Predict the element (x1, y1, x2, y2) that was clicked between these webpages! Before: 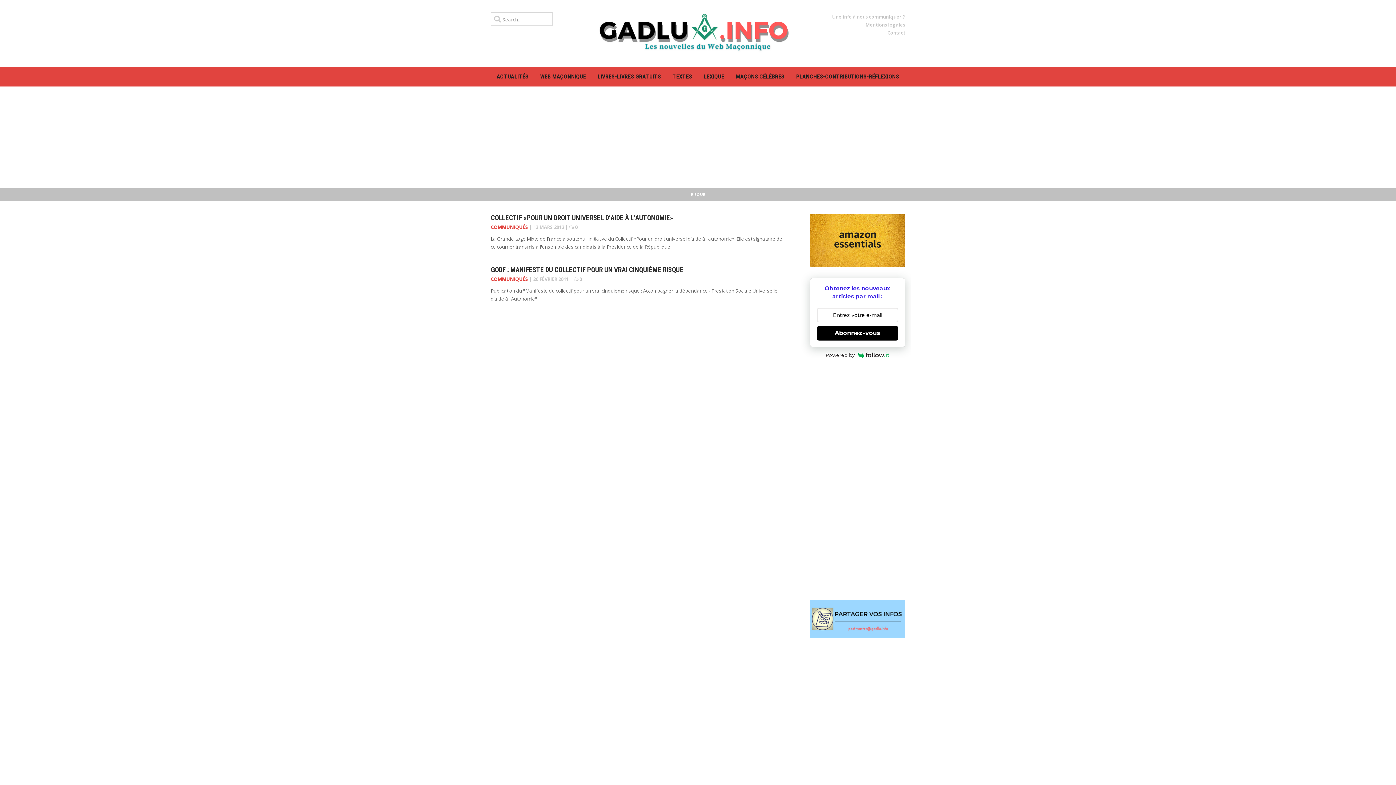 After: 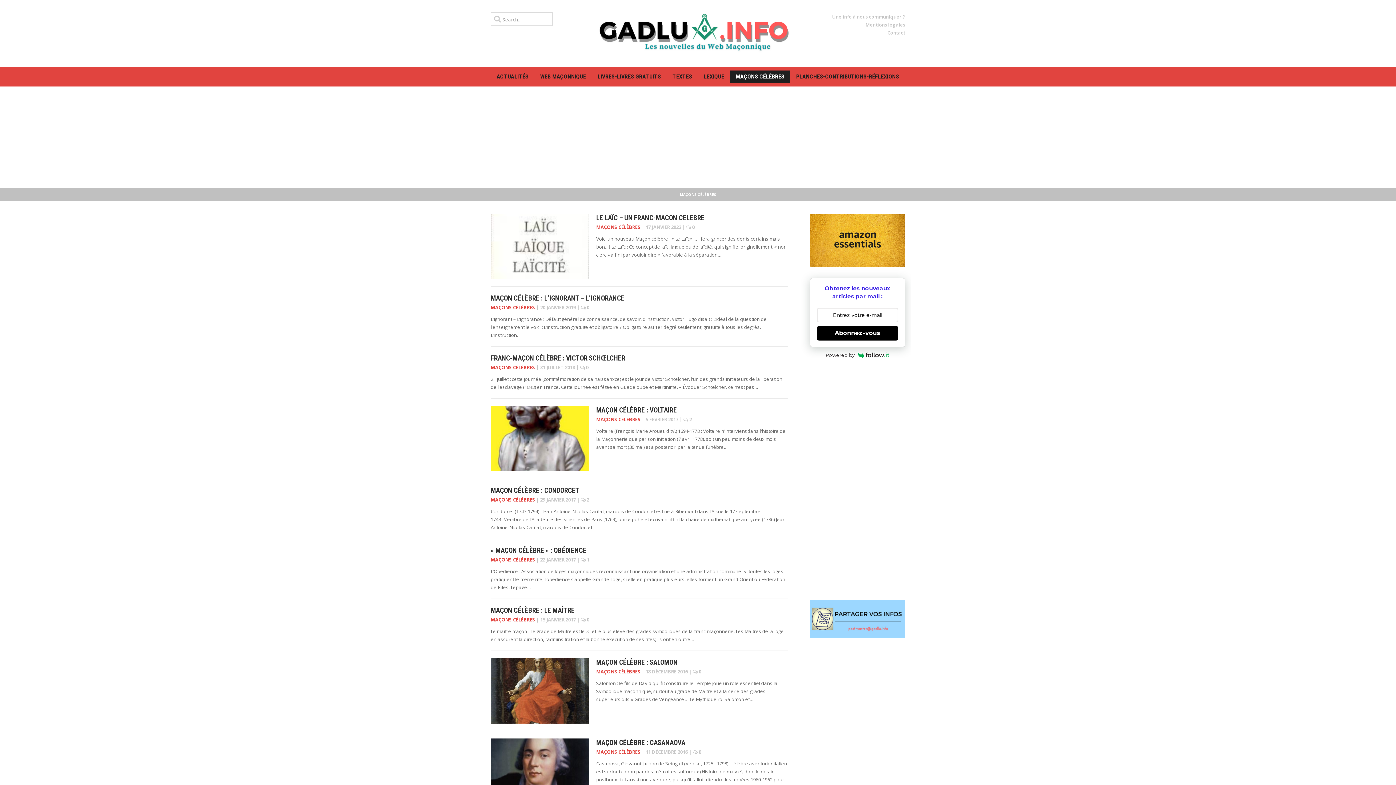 Action: label: MAÇONS CÉLÈBRES bbox: (730, 70, 790, 82)